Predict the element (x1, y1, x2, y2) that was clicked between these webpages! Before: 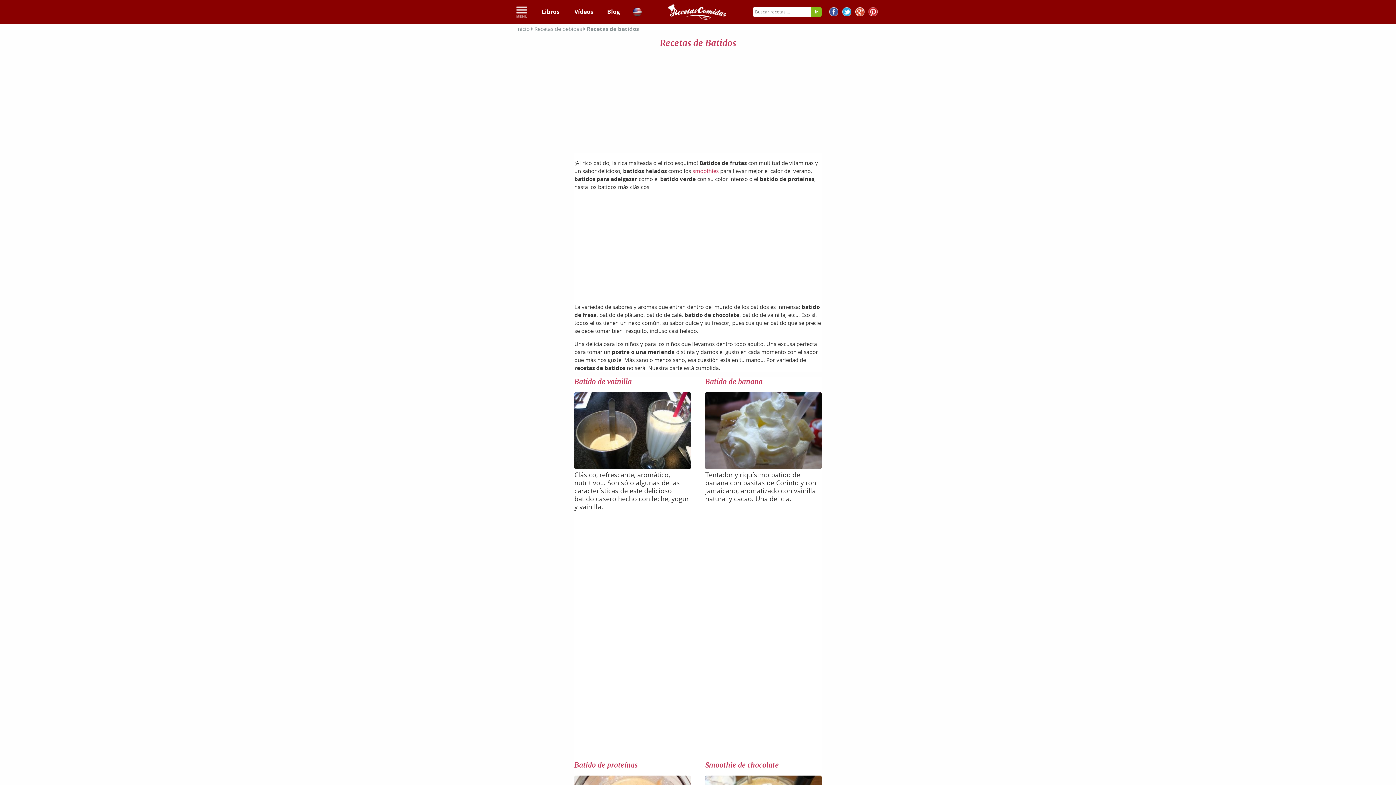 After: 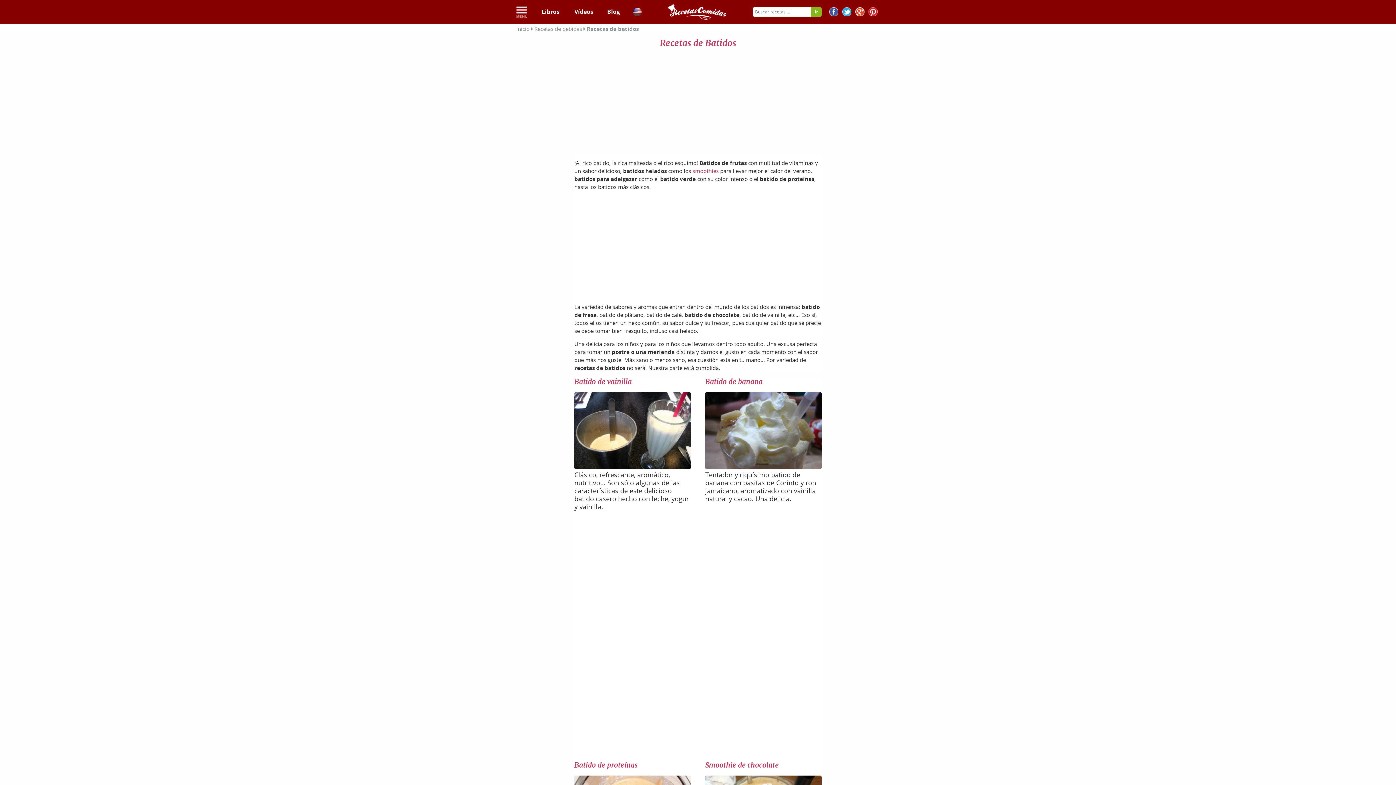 Action: bbox: (607, 6, 620, 16) label: Blog